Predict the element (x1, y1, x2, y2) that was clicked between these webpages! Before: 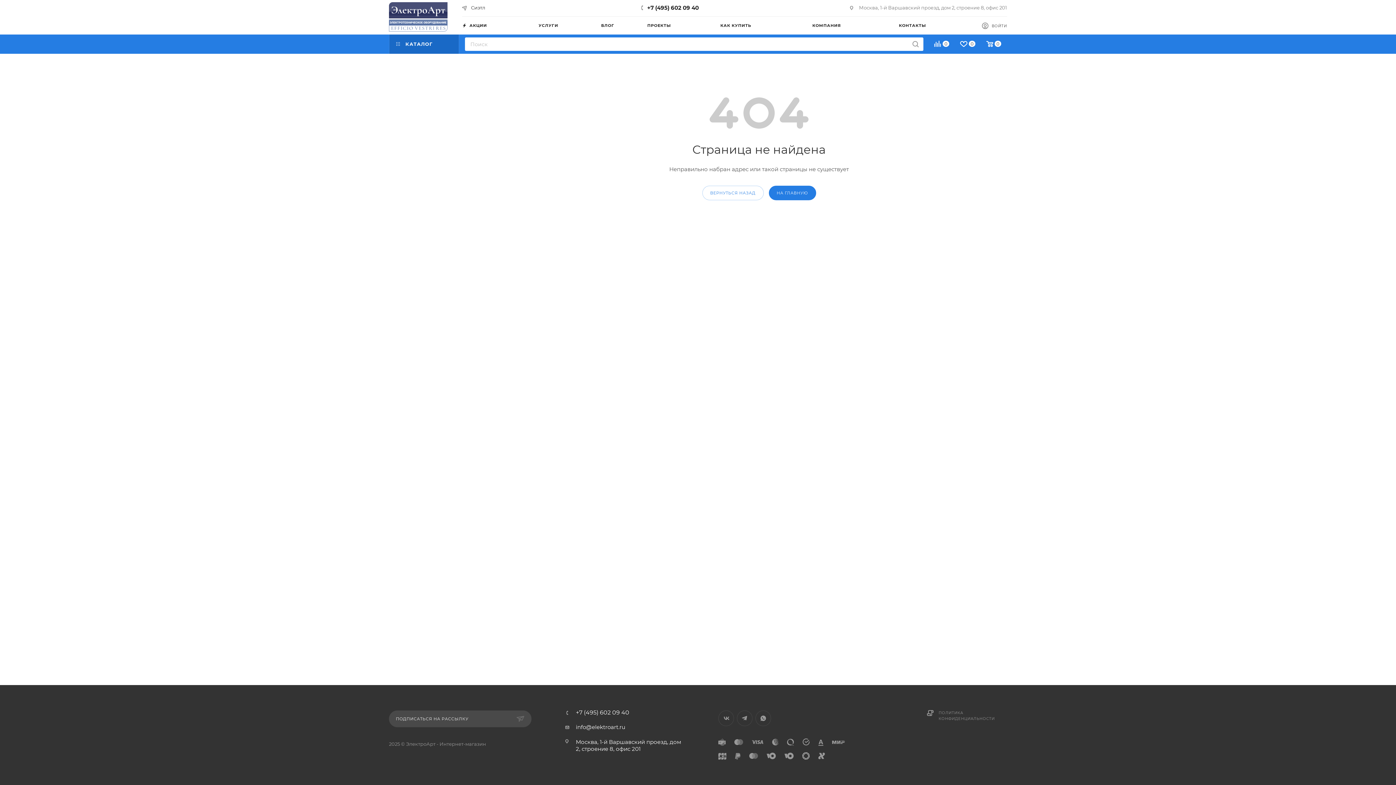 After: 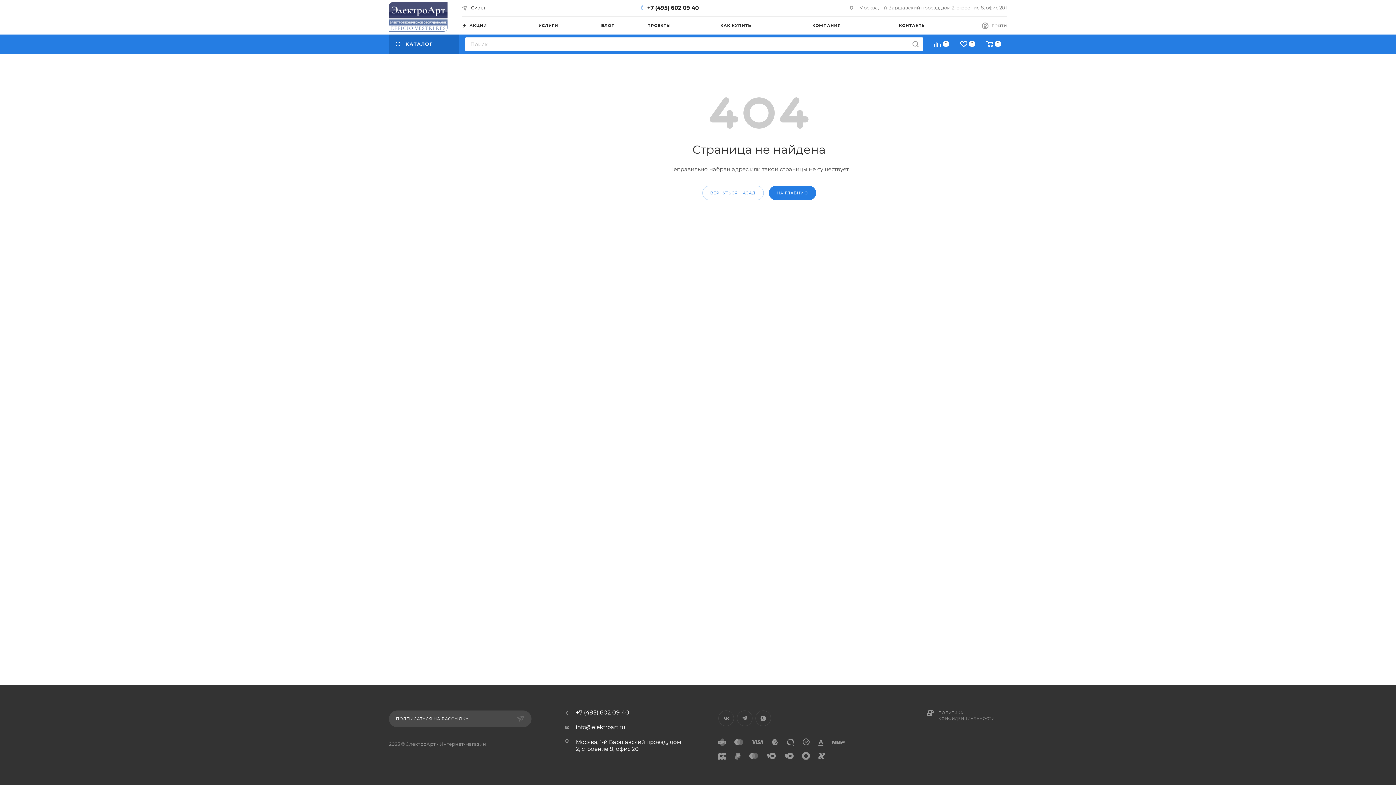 Action: label: +7 (495) 602 09 40 bbox: (647, 4, 699, 11)